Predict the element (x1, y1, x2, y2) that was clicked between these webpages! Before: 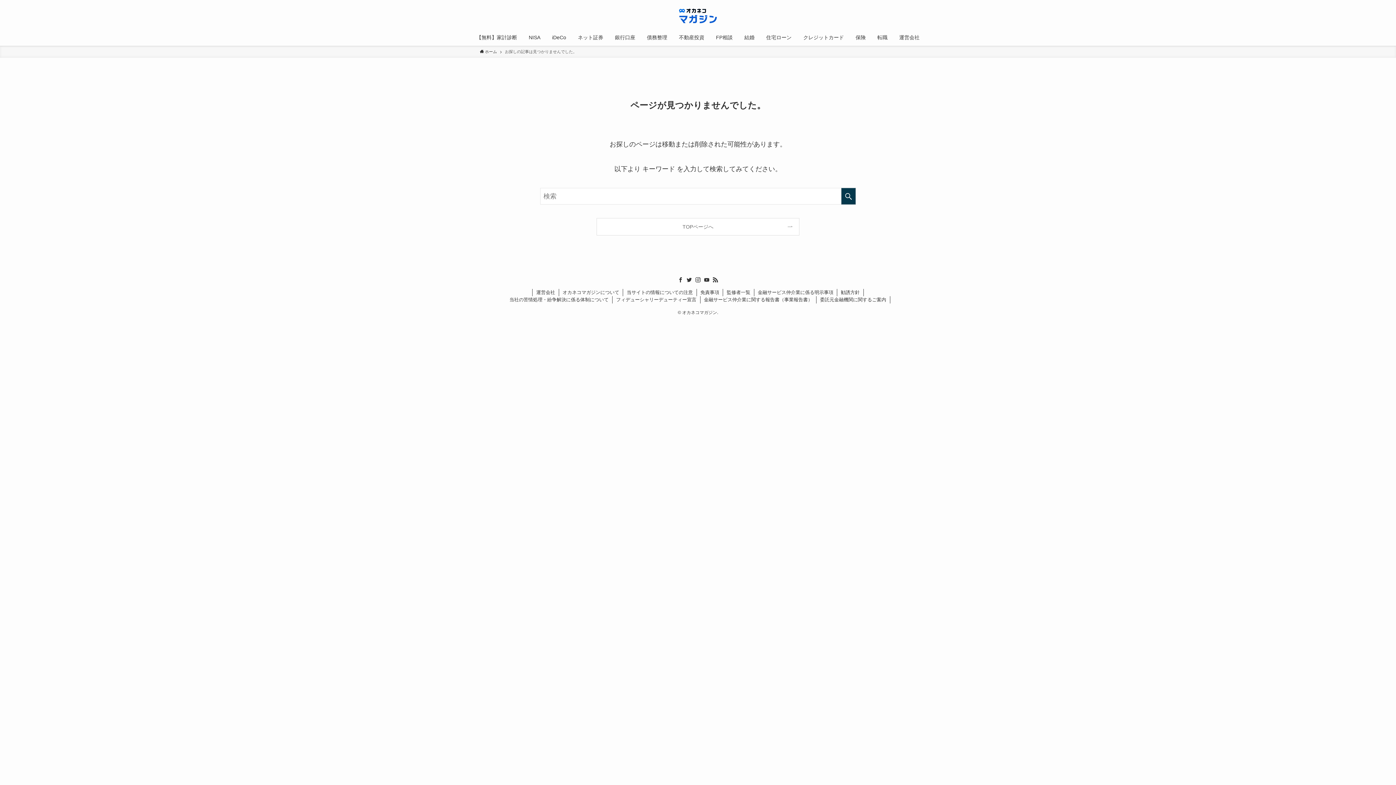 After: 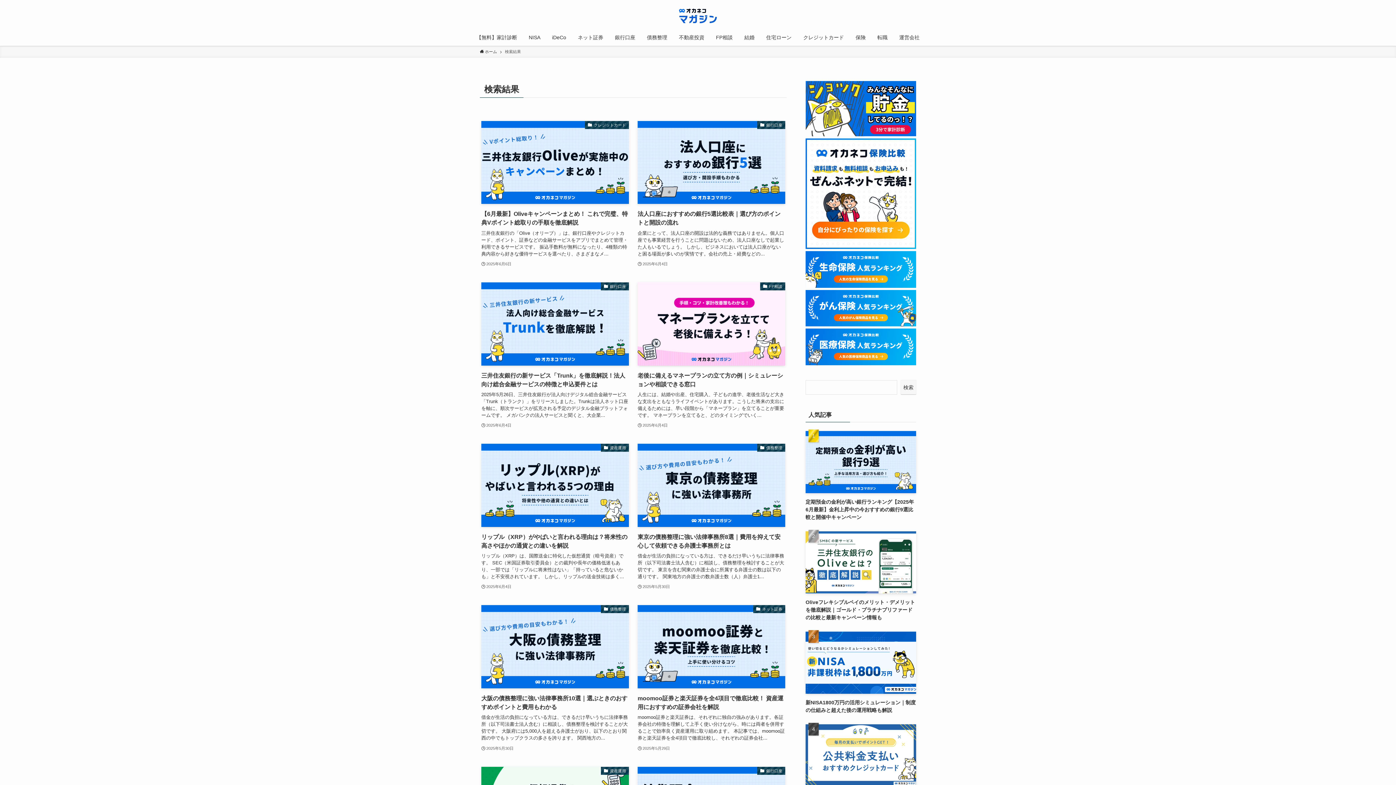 Action: label: 検索を実行する bbox: (841, 188, 856, 204)